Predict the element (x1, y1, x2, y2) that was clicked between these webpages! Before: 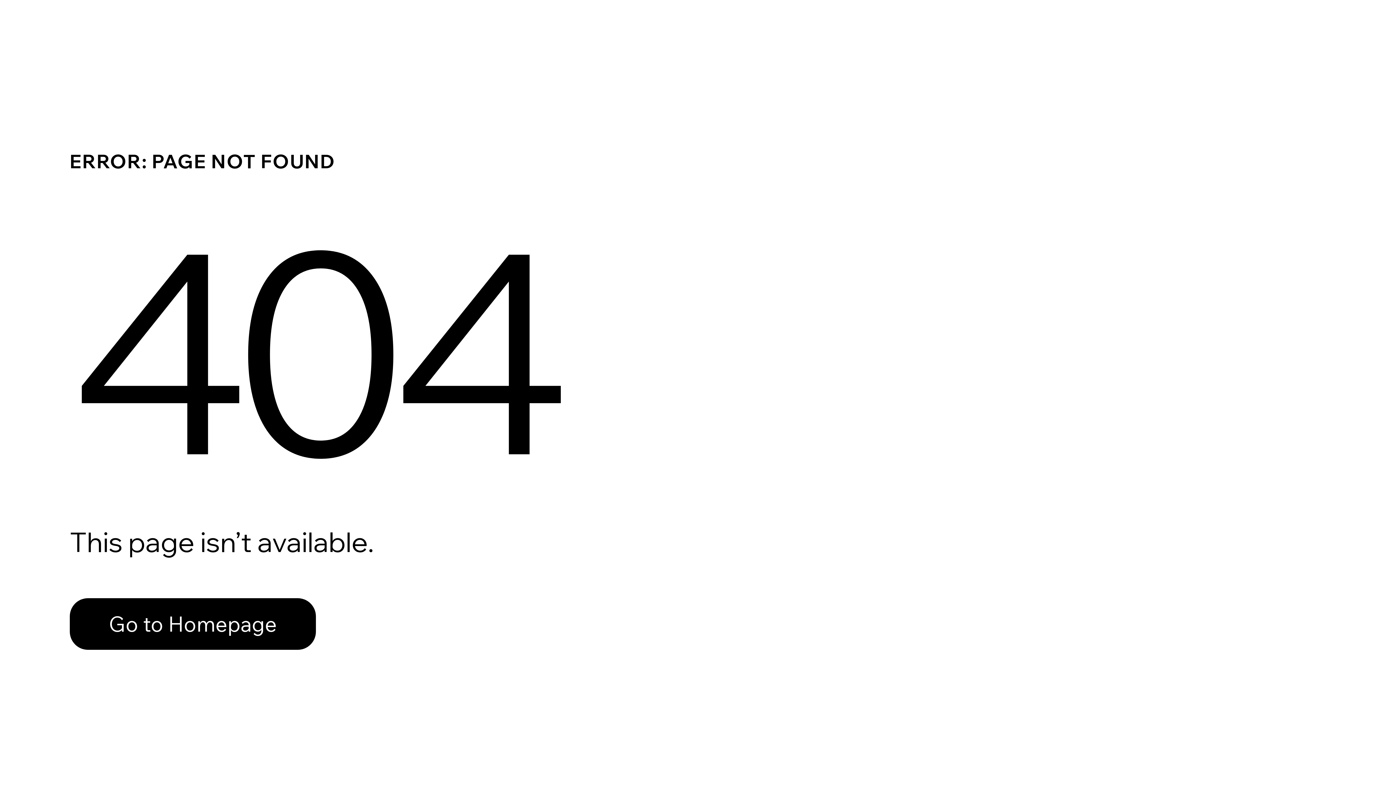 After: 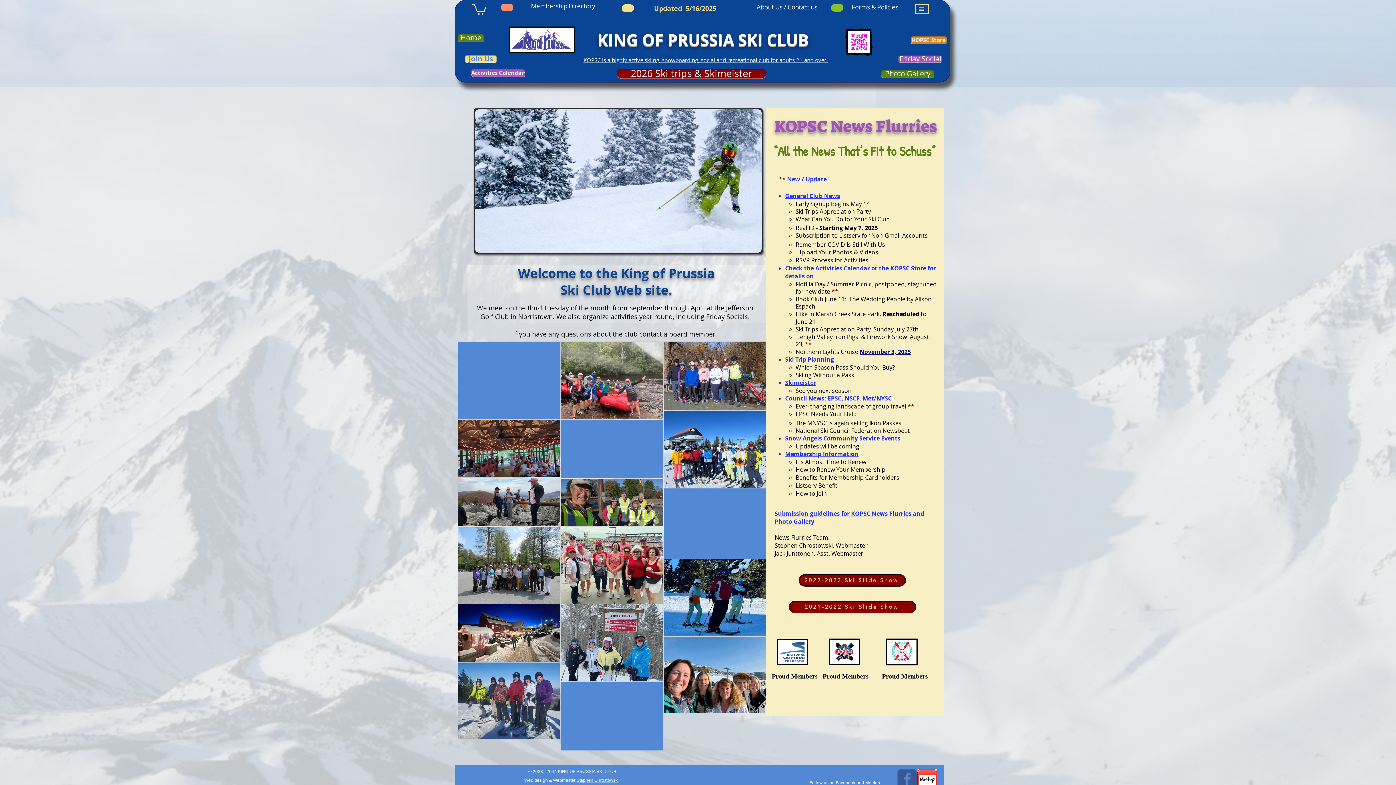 Action: label: Go to Homepage bbox: (69, 598, 316, 650)